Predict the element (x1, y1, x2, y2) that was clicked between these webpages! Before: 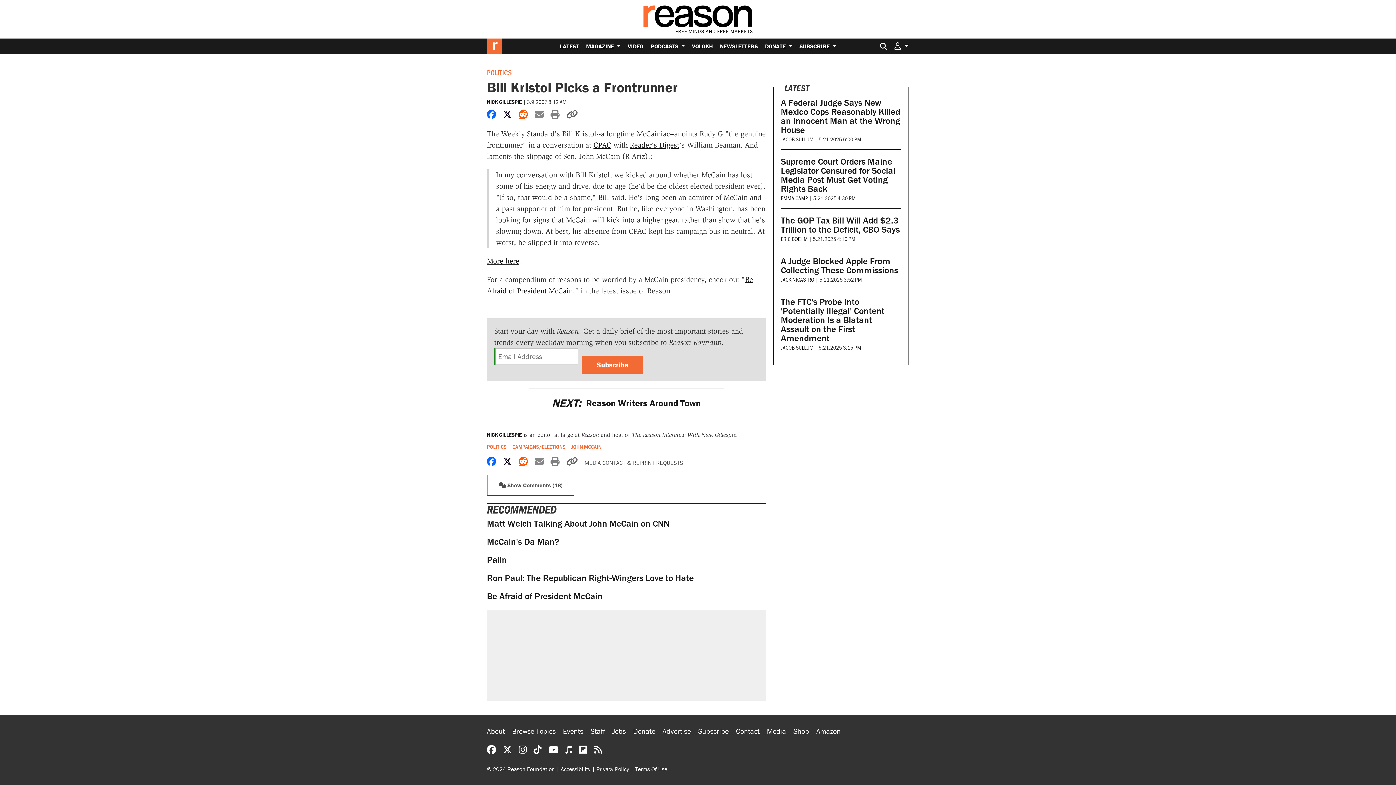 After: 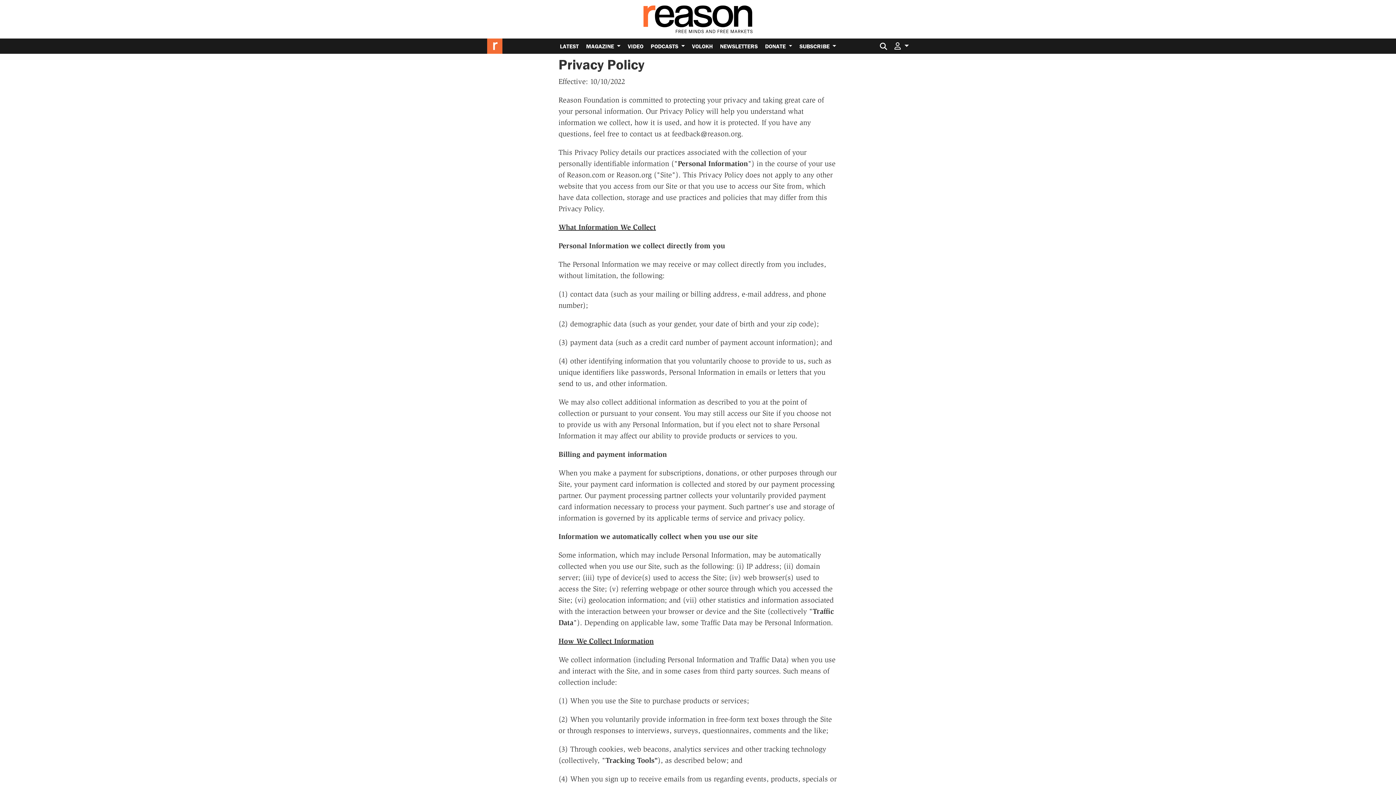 Action: label: Privacy Policy bbox: (596, 765, 629, 773)